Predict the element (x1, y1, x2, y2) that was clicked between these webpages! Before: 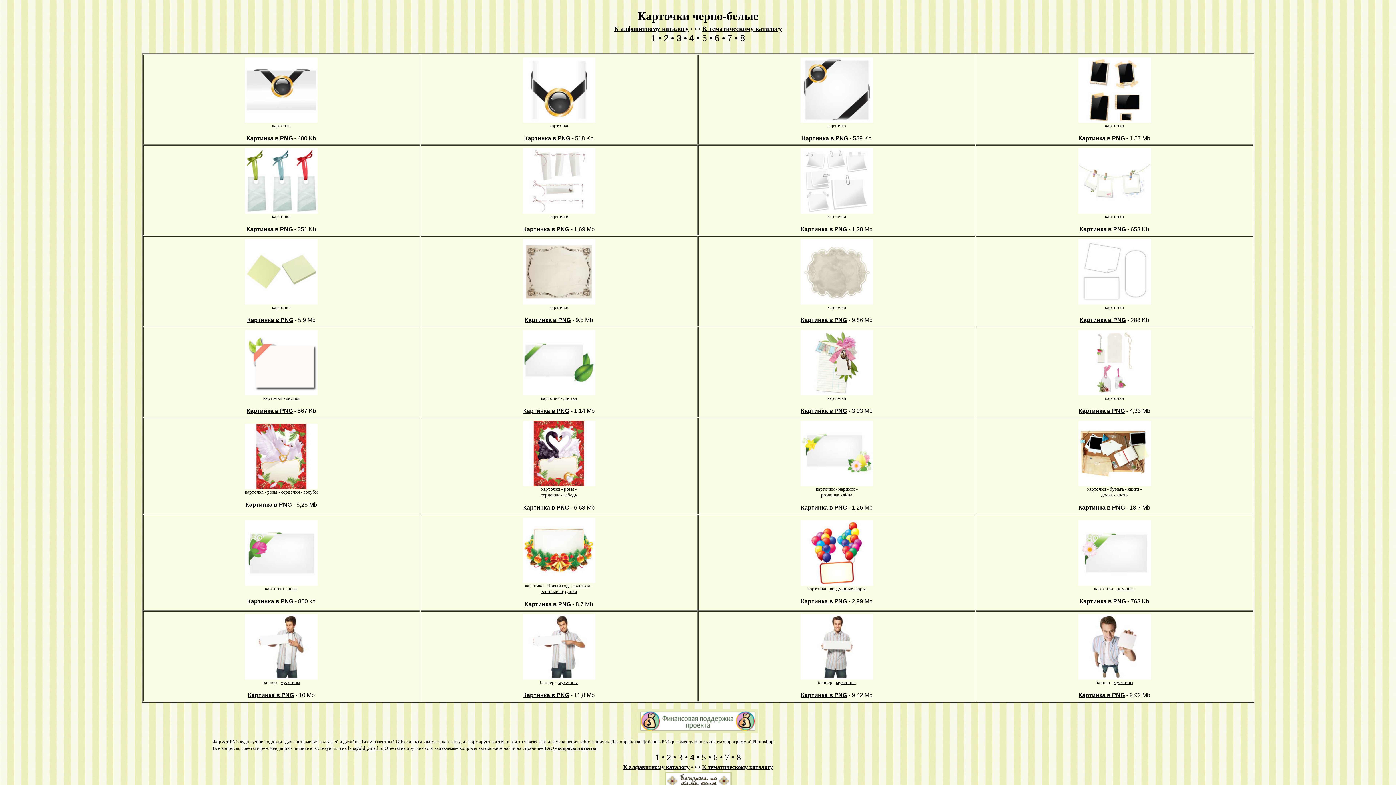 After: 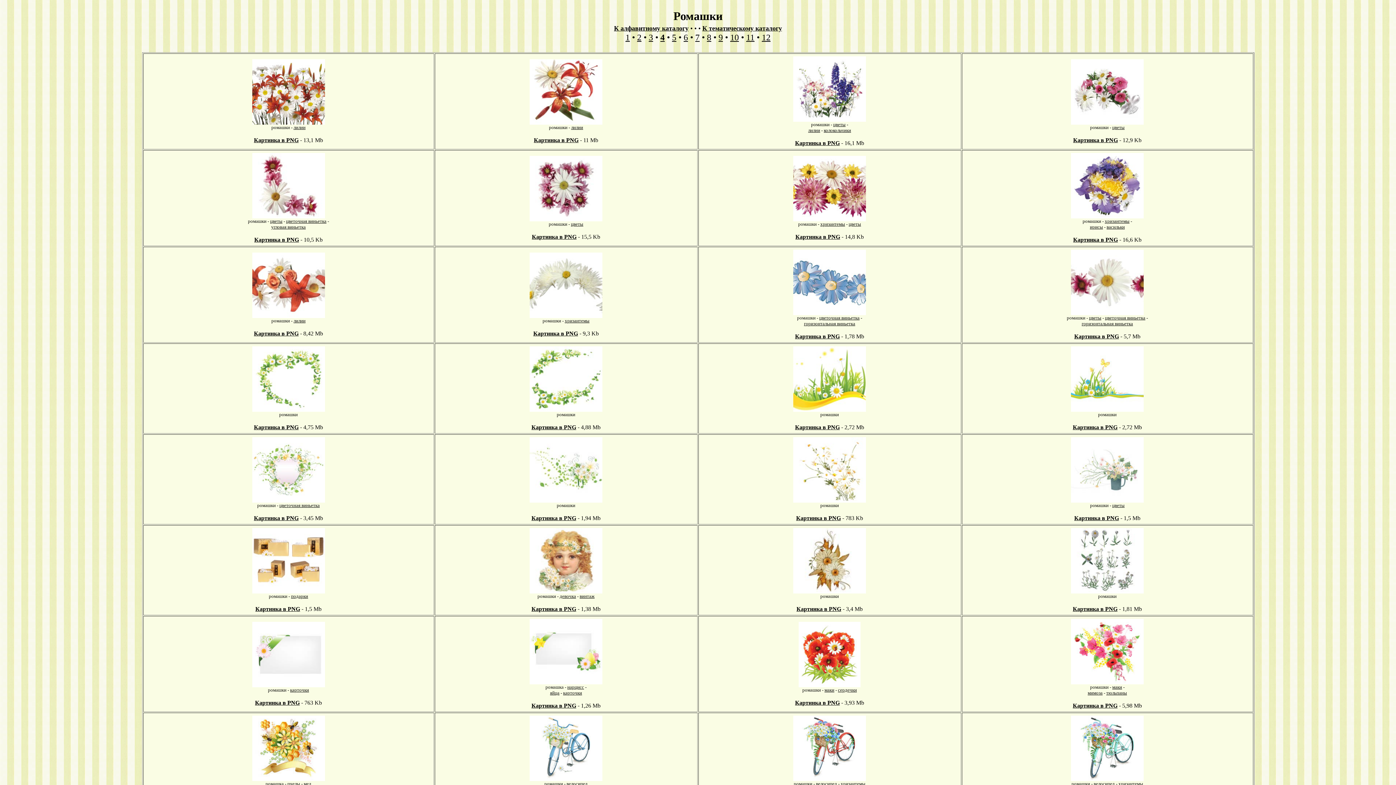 Action: bbox: (1116, 586, 1135, 591) label: ромашка